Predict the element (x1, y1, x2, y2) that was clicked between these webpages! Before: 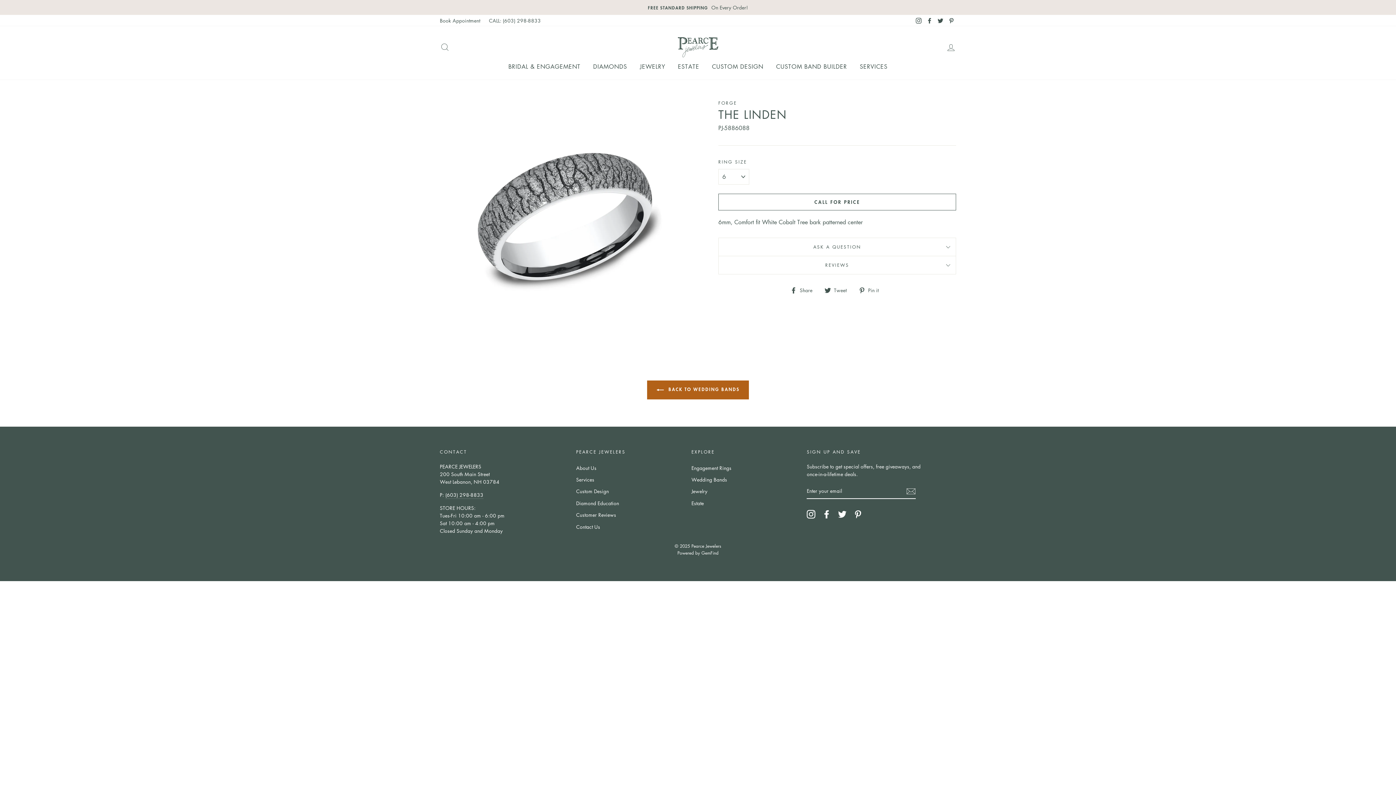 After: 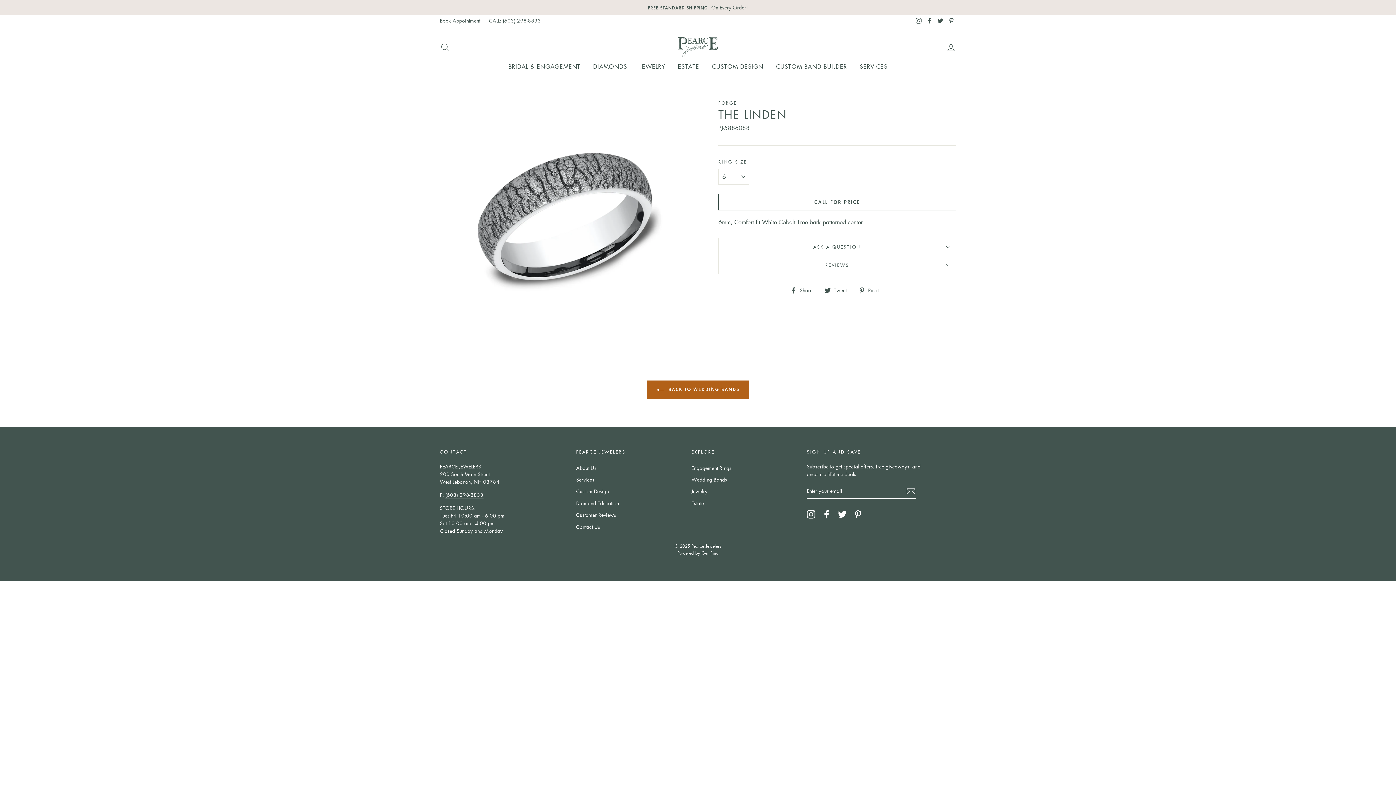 Action: bbox: (485, 14, 544, 26) label: CALL: (603) 298-8833